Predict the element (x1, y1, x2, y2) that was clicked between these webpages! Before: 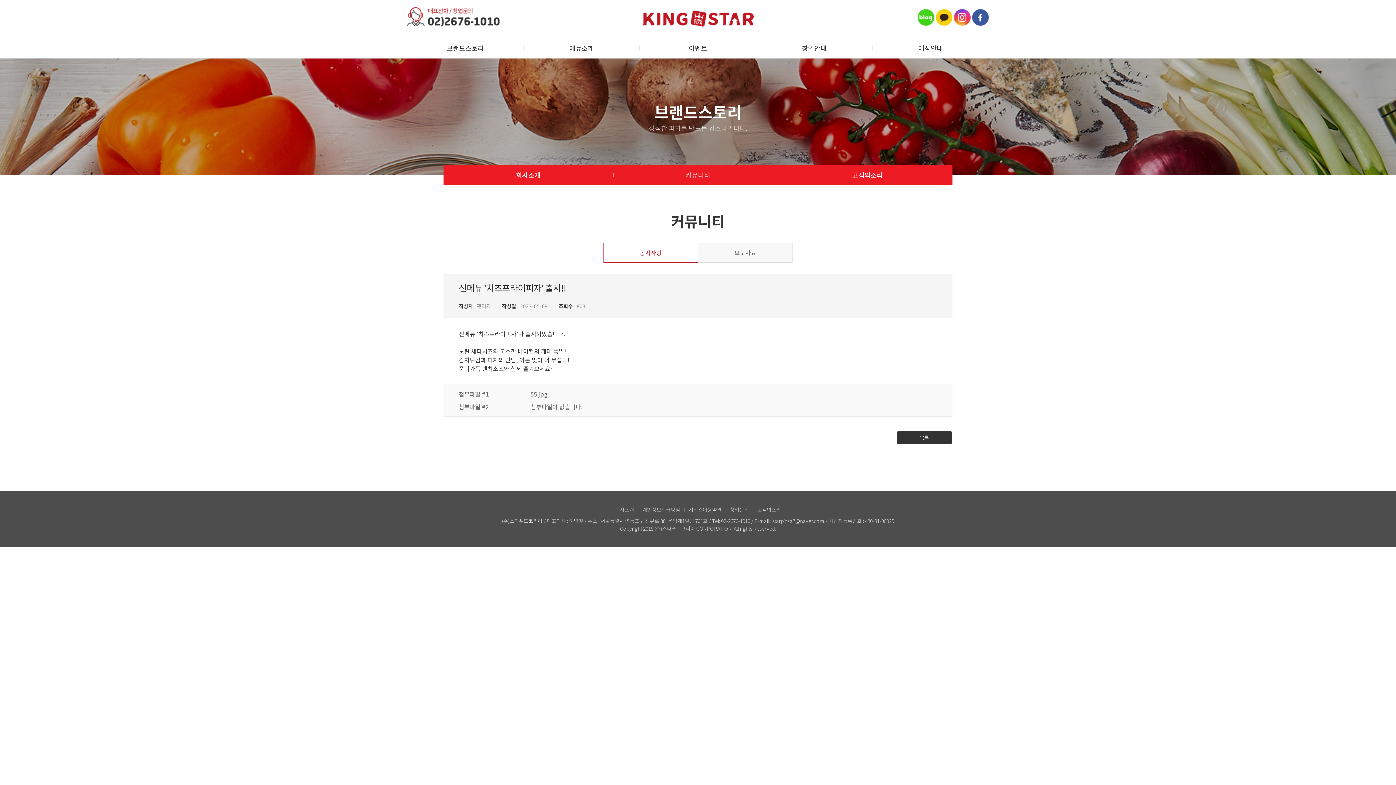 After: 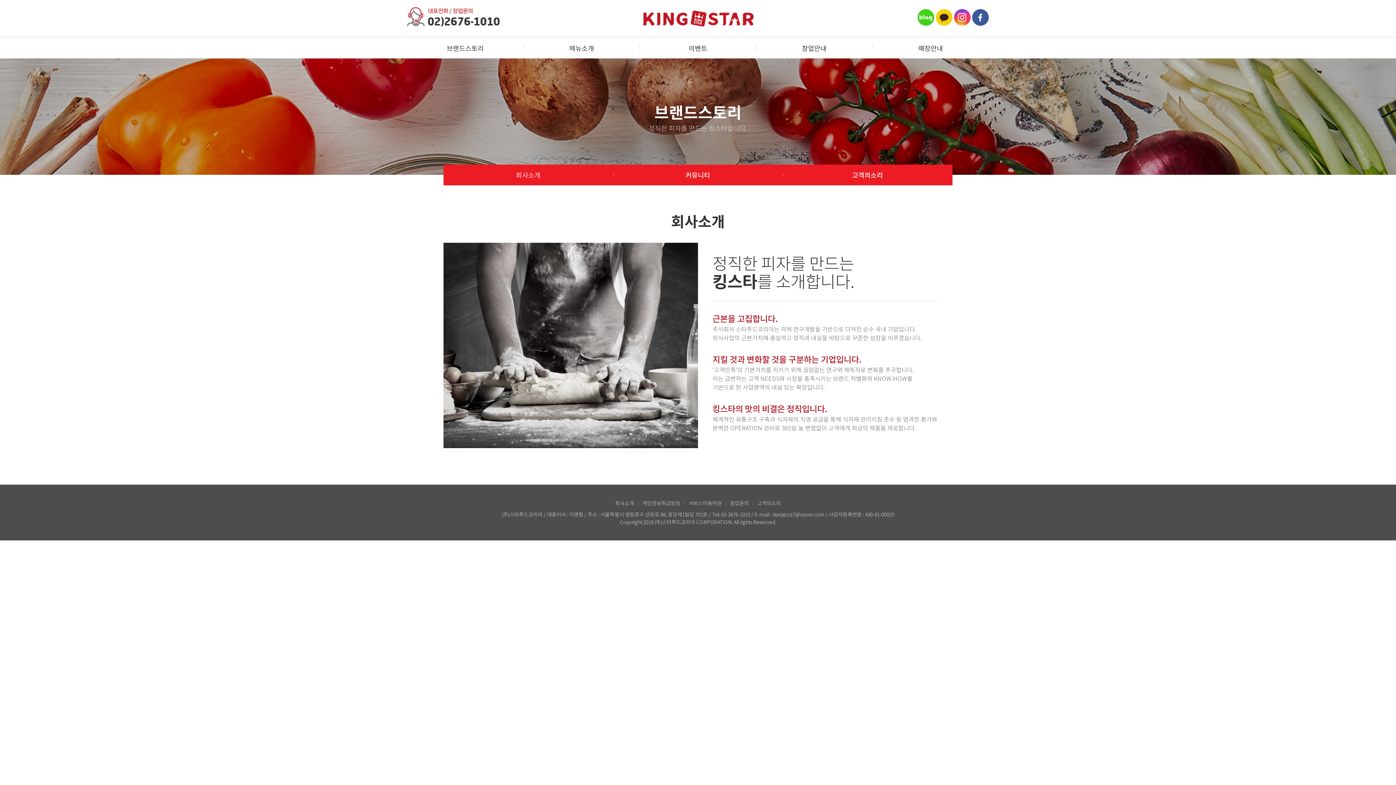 Action: bbox: (611, 506, 637, 513) label: 회사소개